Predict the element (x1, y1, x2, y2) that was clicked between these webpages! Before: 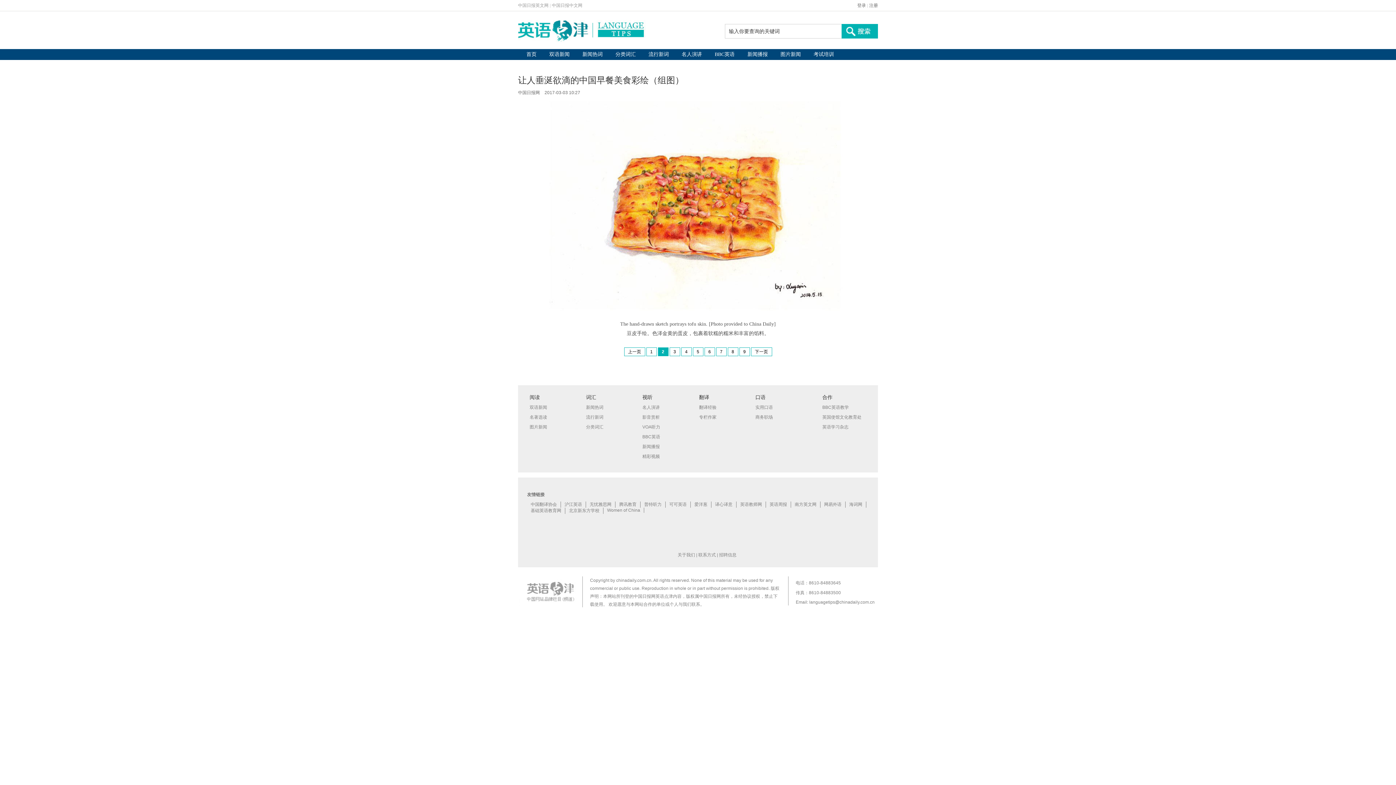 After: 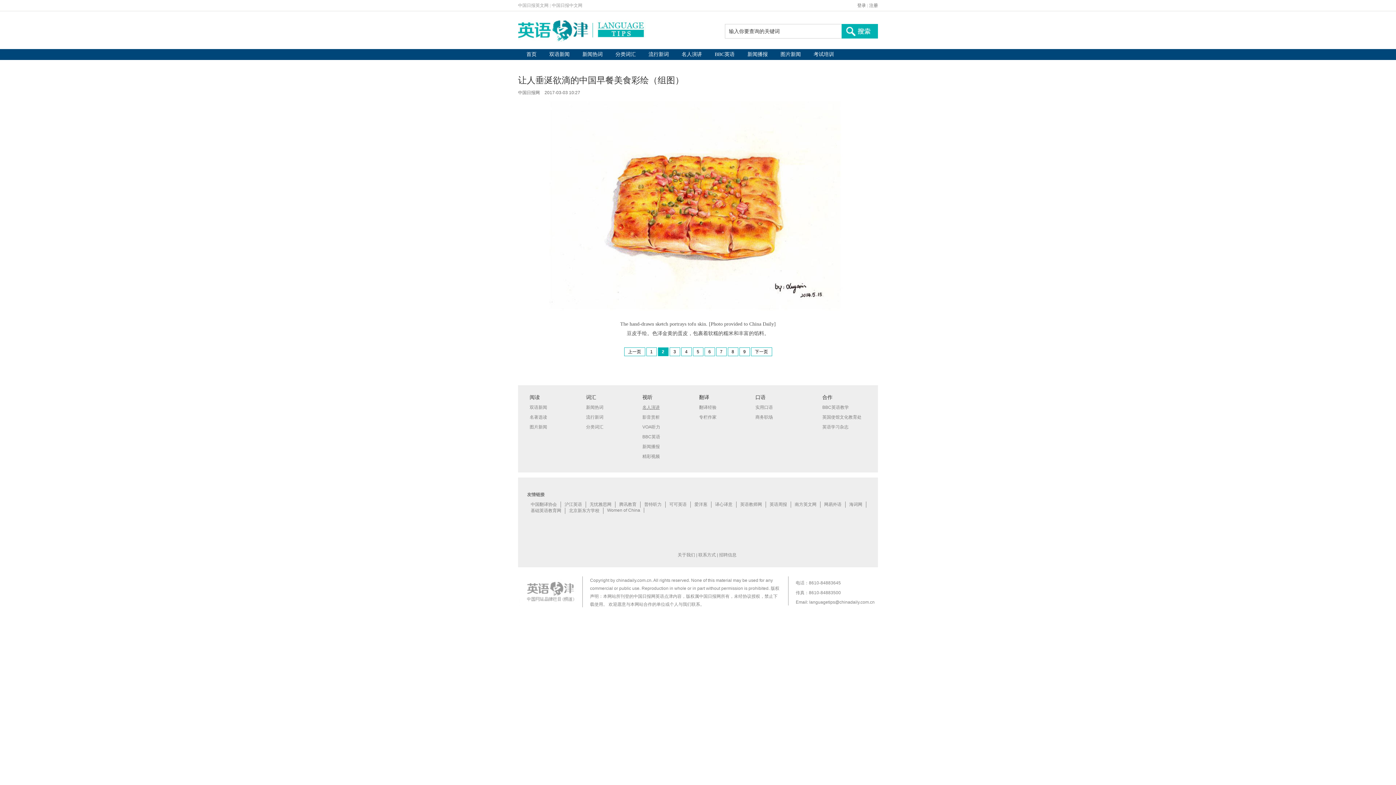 Action: label: 名人演讲 bbox: (642, 405, 660, 410)